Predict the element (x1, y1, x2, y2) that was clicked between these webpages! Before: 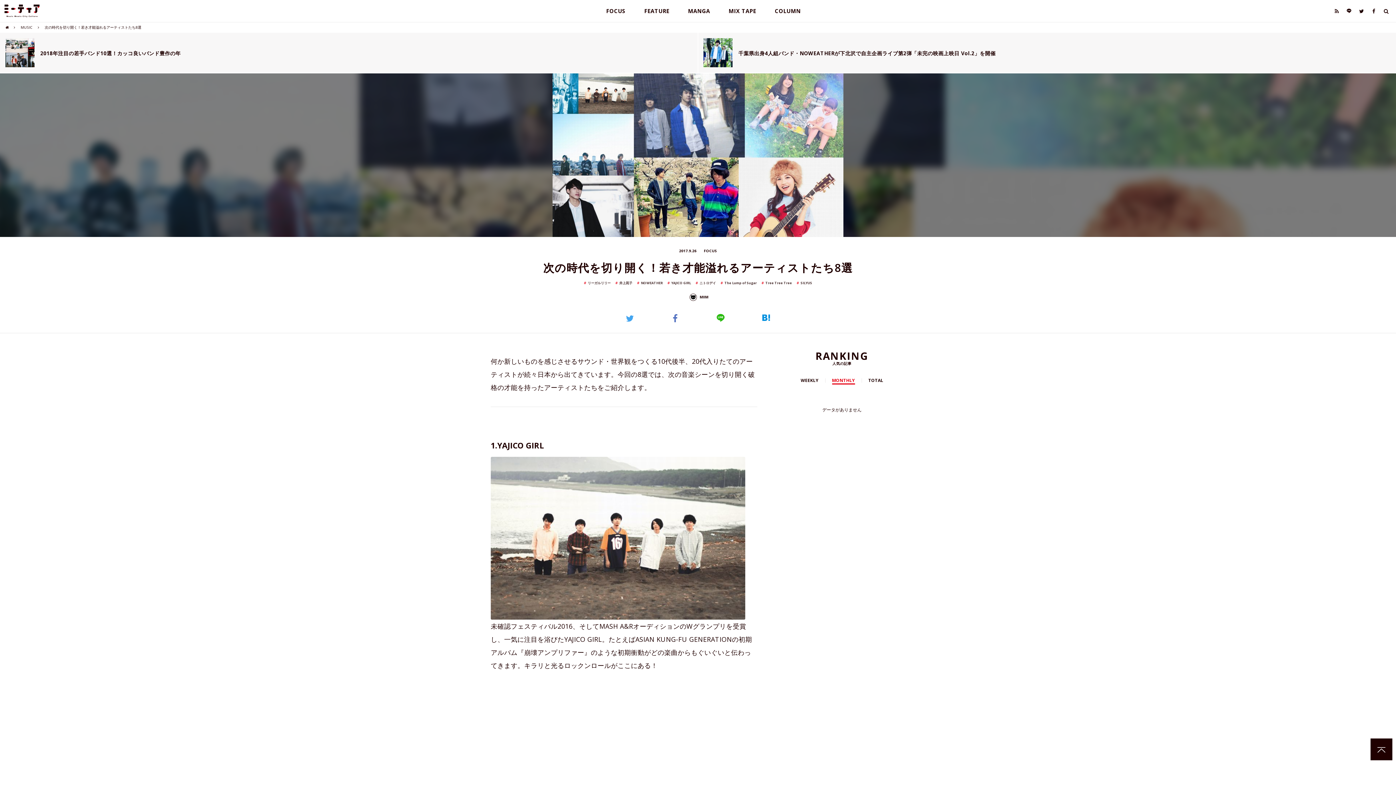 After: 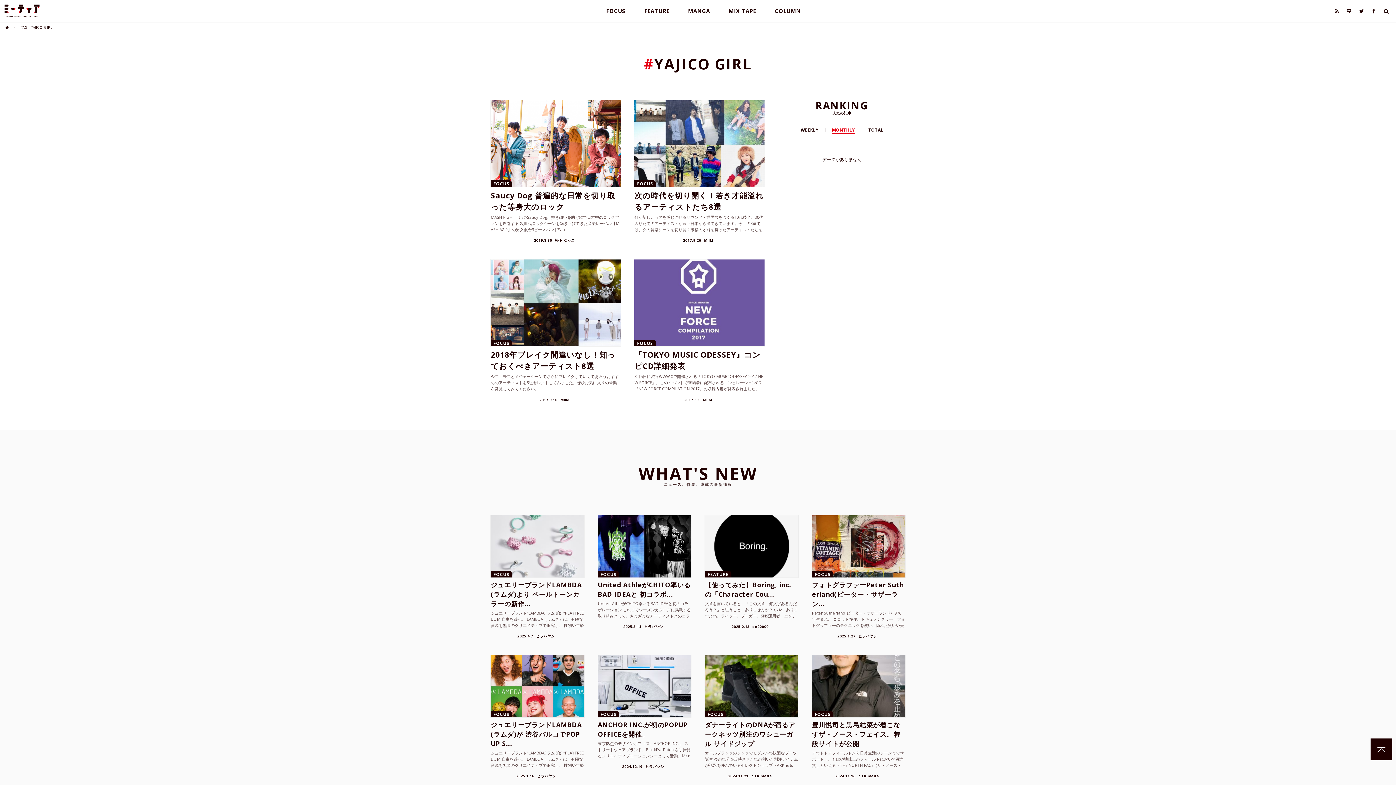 Action: label: YAJICO GIRL bbox: (665, 279, 693, 286)